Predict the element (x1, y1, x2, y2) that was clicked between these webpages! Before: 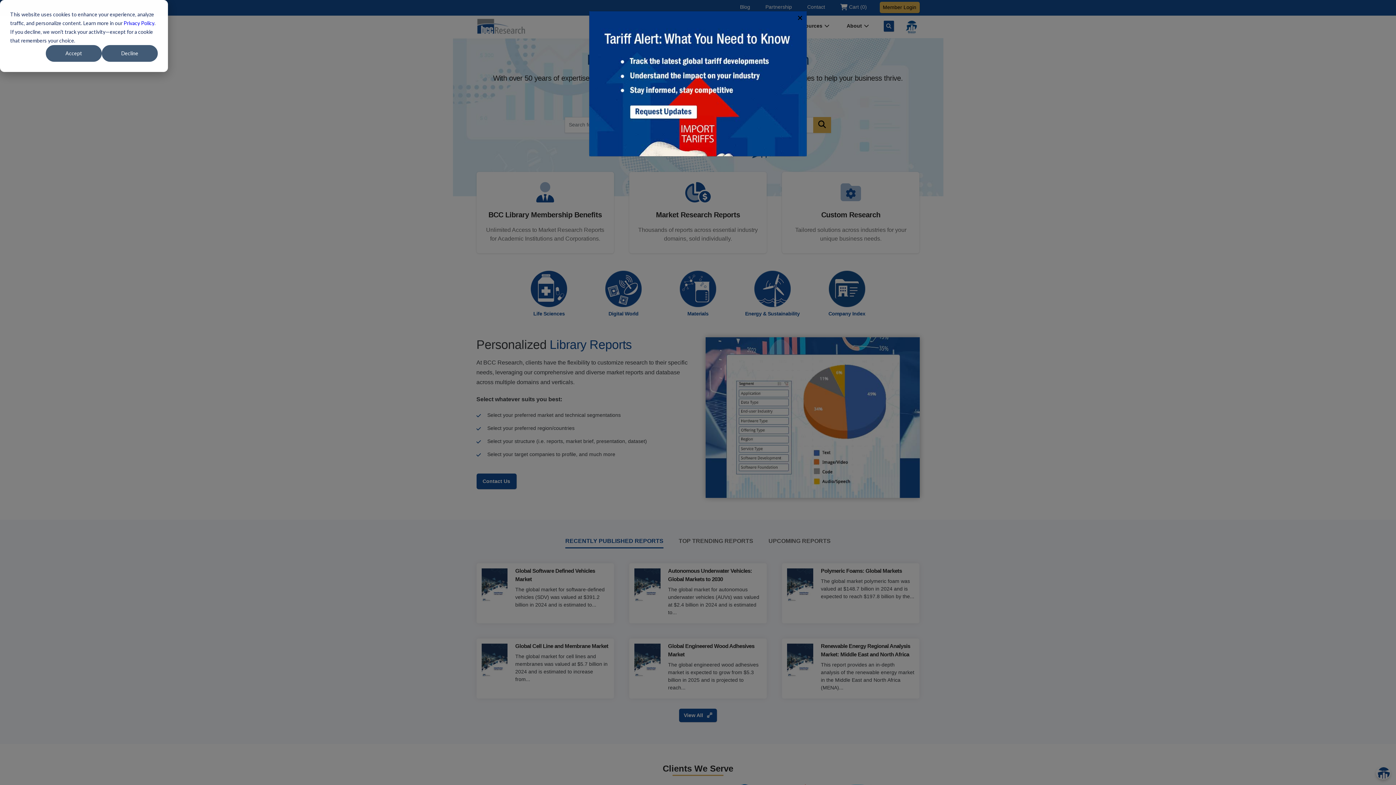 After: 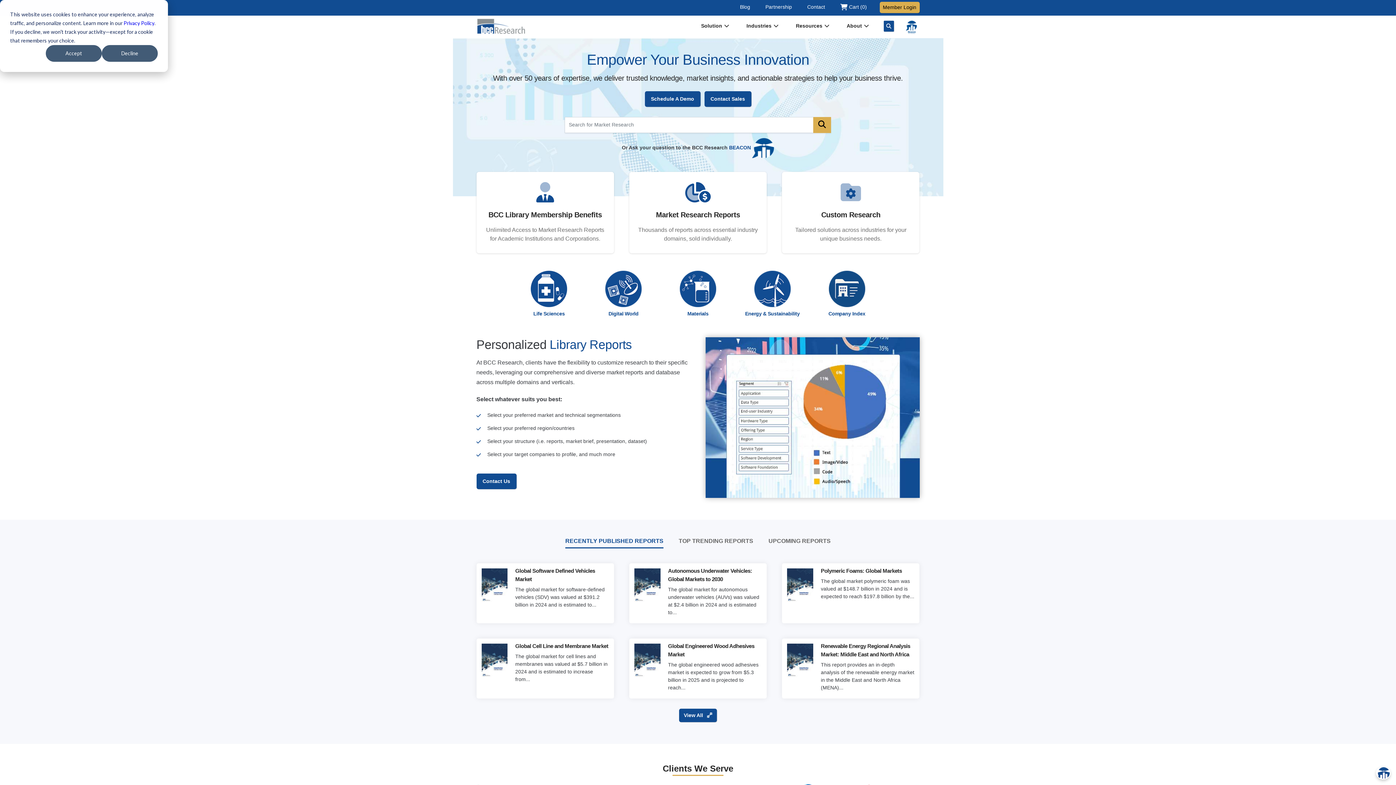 Action: label: Close bbox: (795, 13, 805, 23)